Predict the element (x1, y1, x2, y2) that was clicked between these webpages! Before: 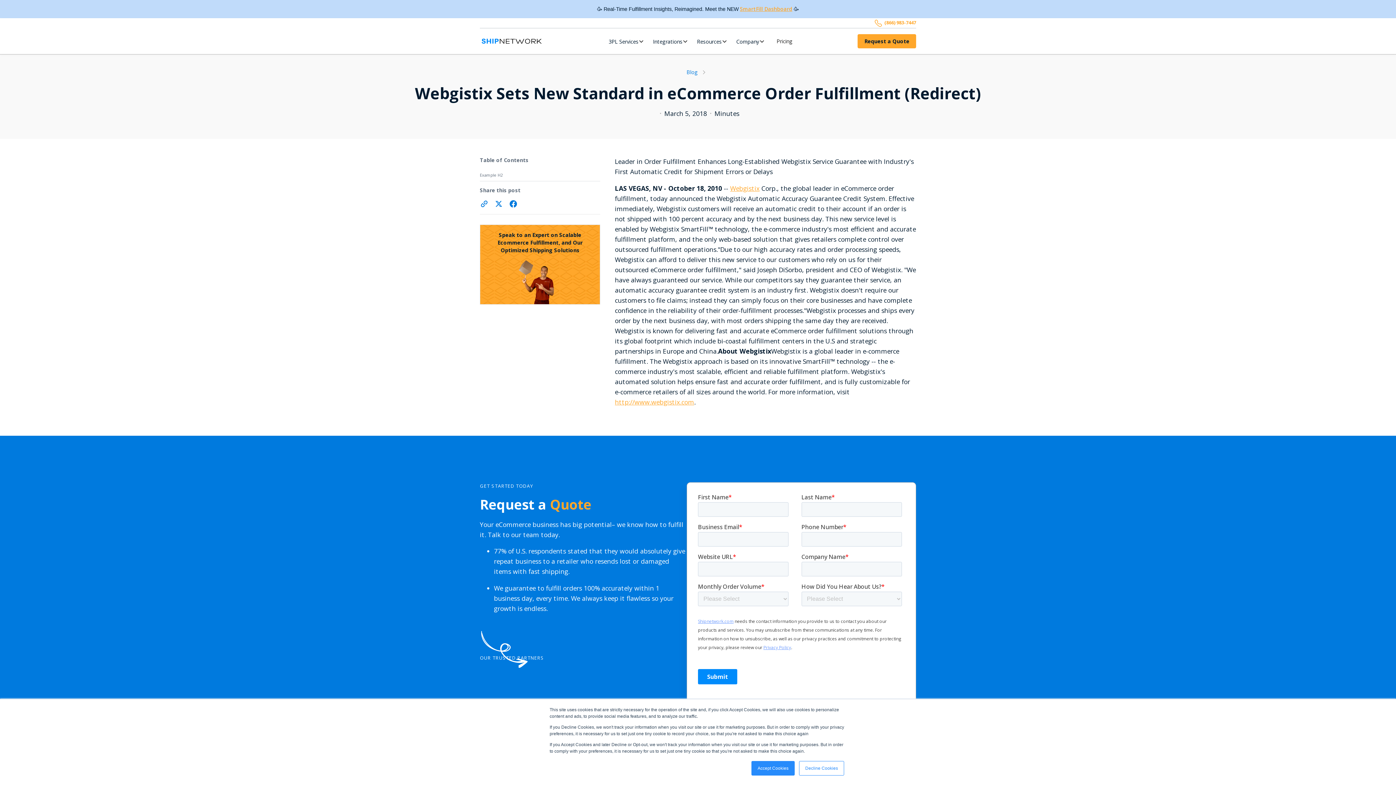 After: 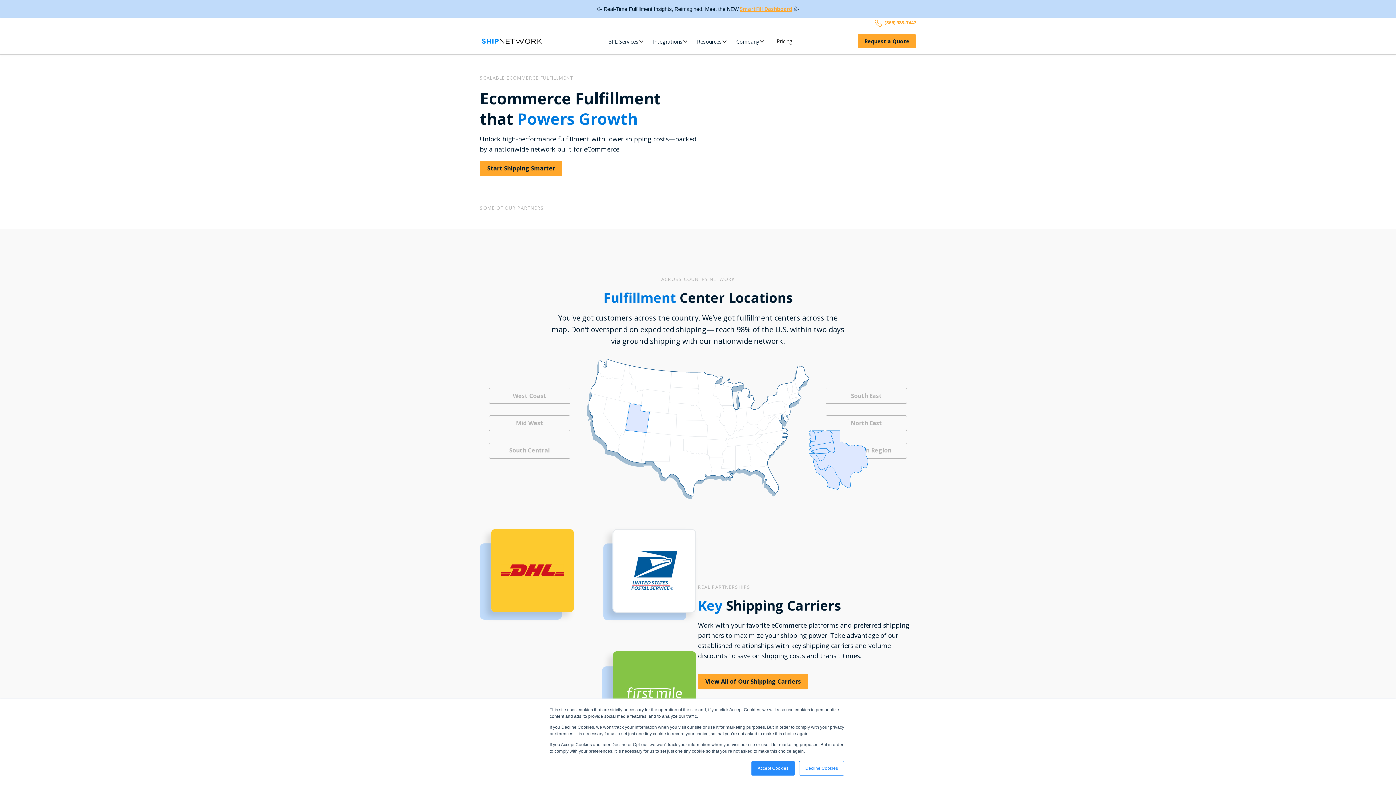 Action: label: http://www.webgistix.com bbox: (615, 397, 694, 406)